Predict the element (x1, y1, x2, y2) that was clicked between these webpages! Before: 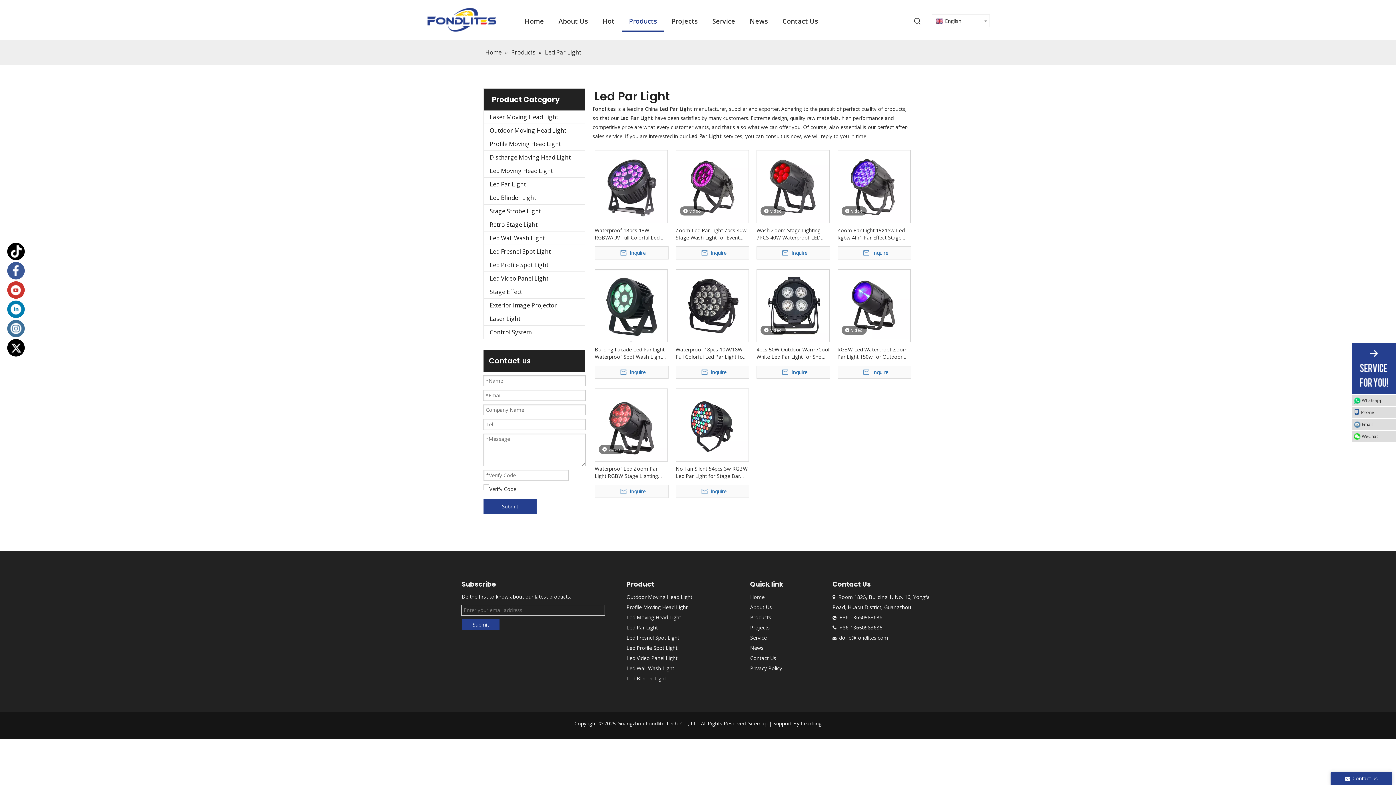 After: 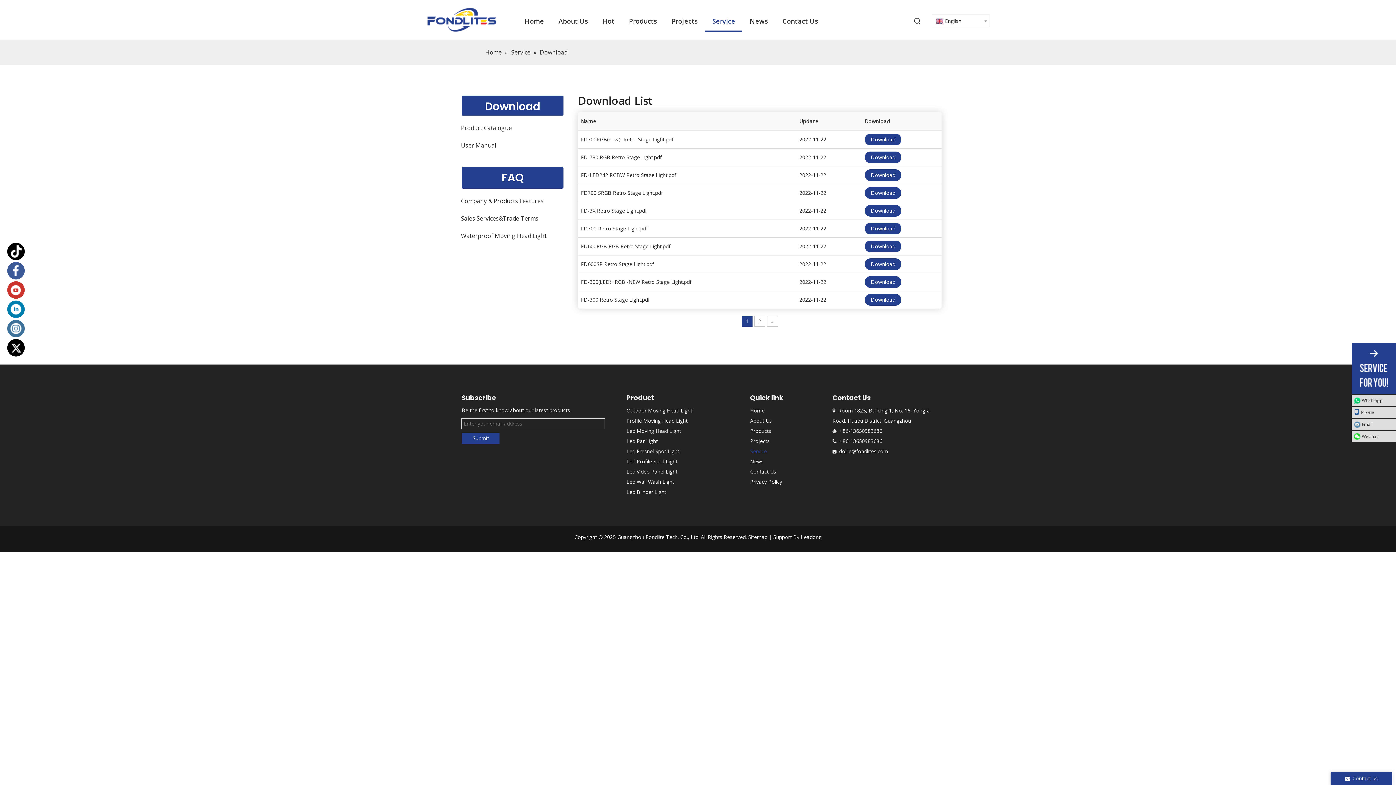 Action: label: Service bbox: (750, 634, 767, 641)